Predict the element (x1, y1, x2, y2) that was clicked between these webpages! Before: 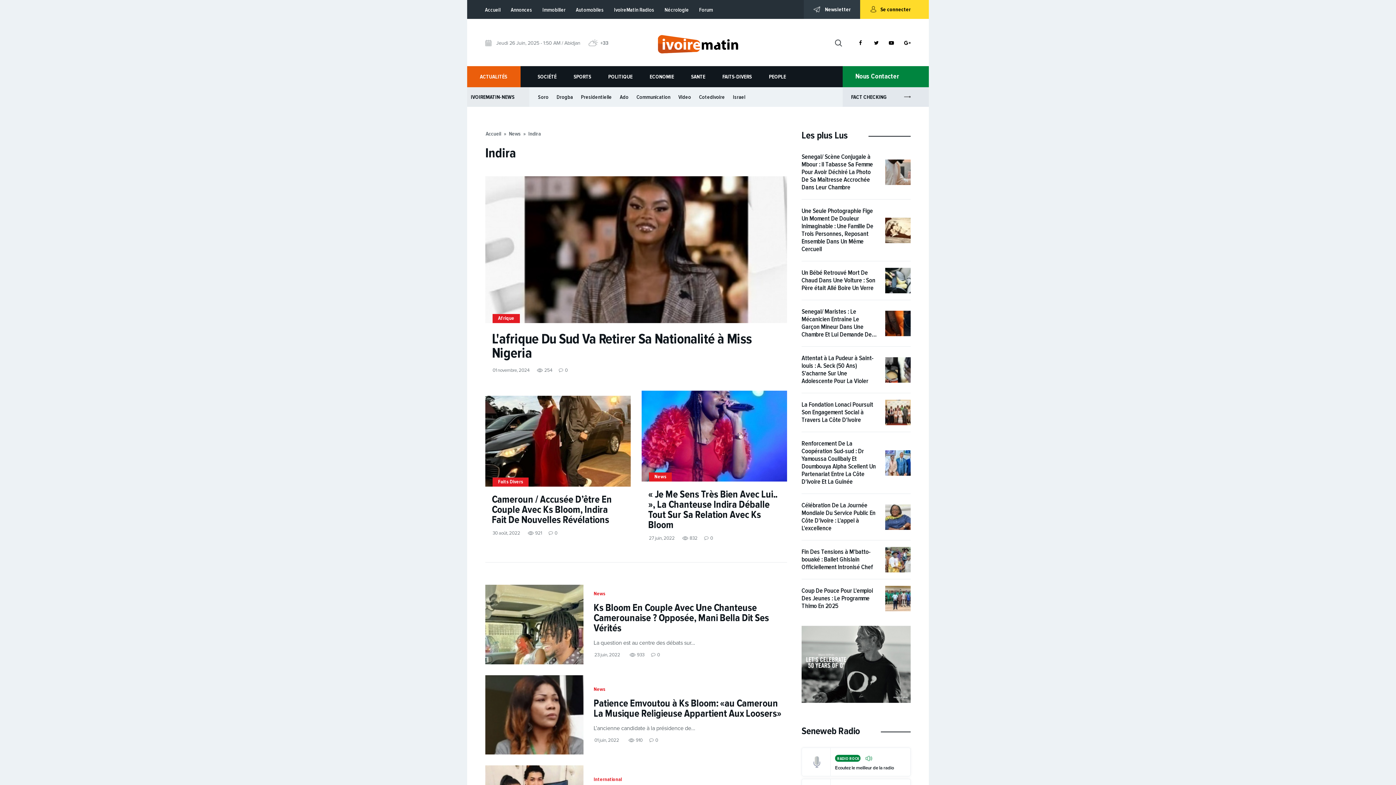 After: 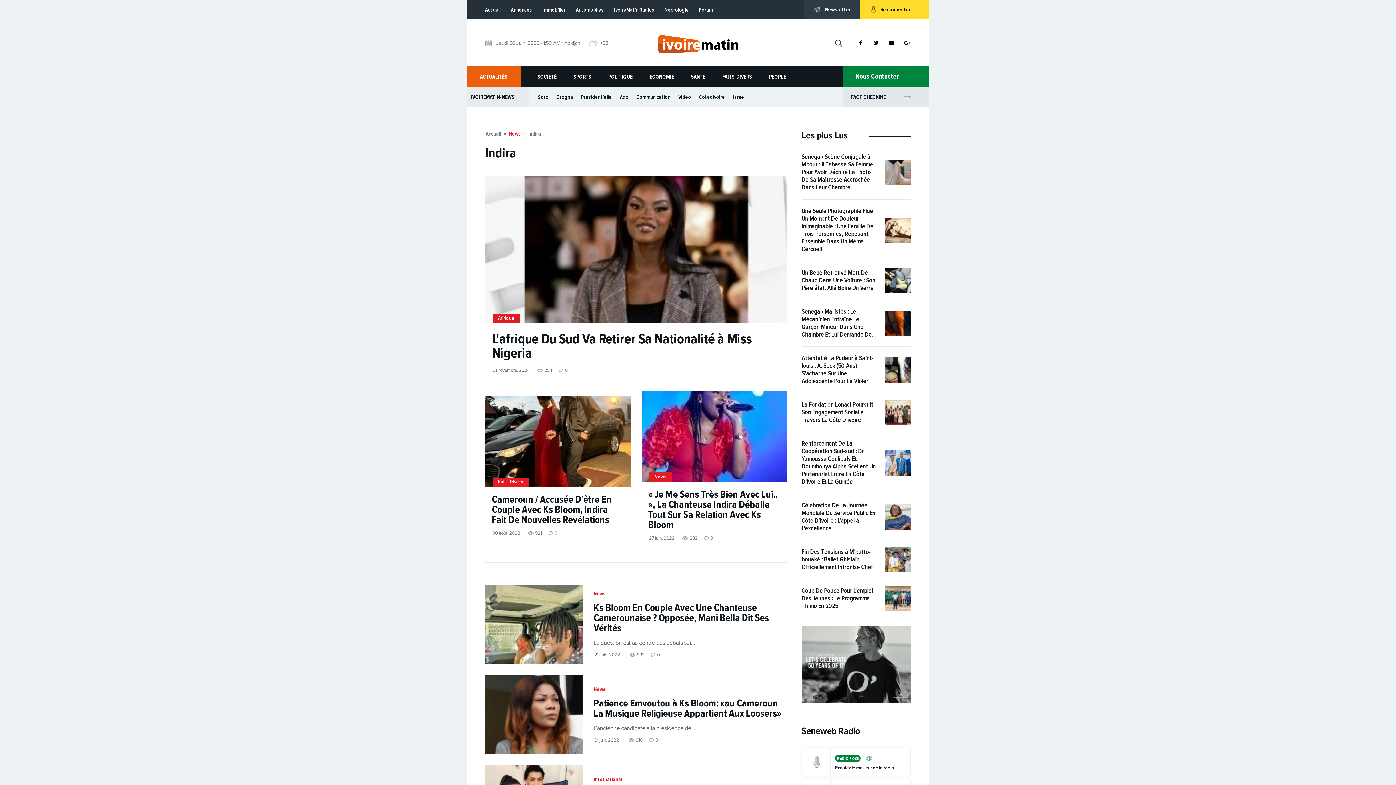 Action: label: News bbox: (508, 130, 520, 137)